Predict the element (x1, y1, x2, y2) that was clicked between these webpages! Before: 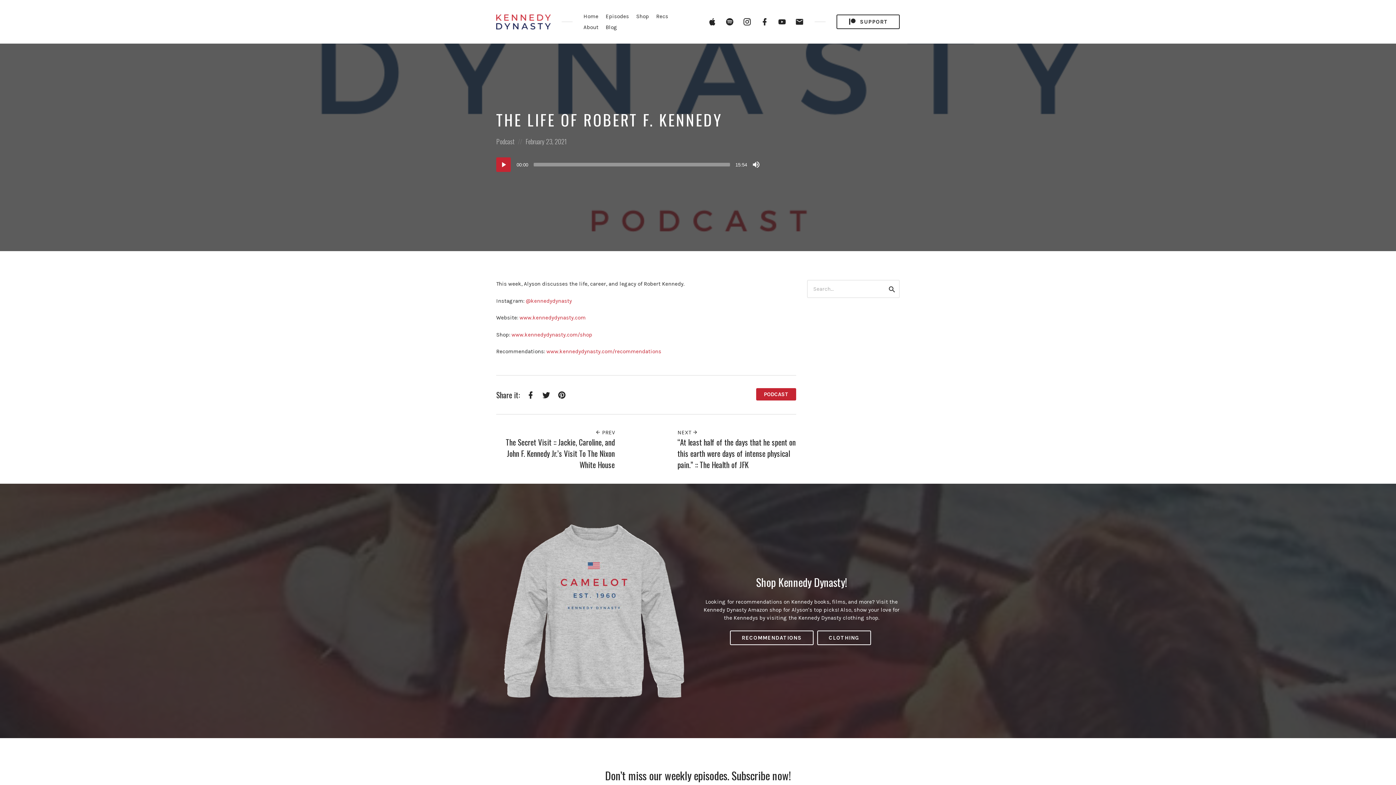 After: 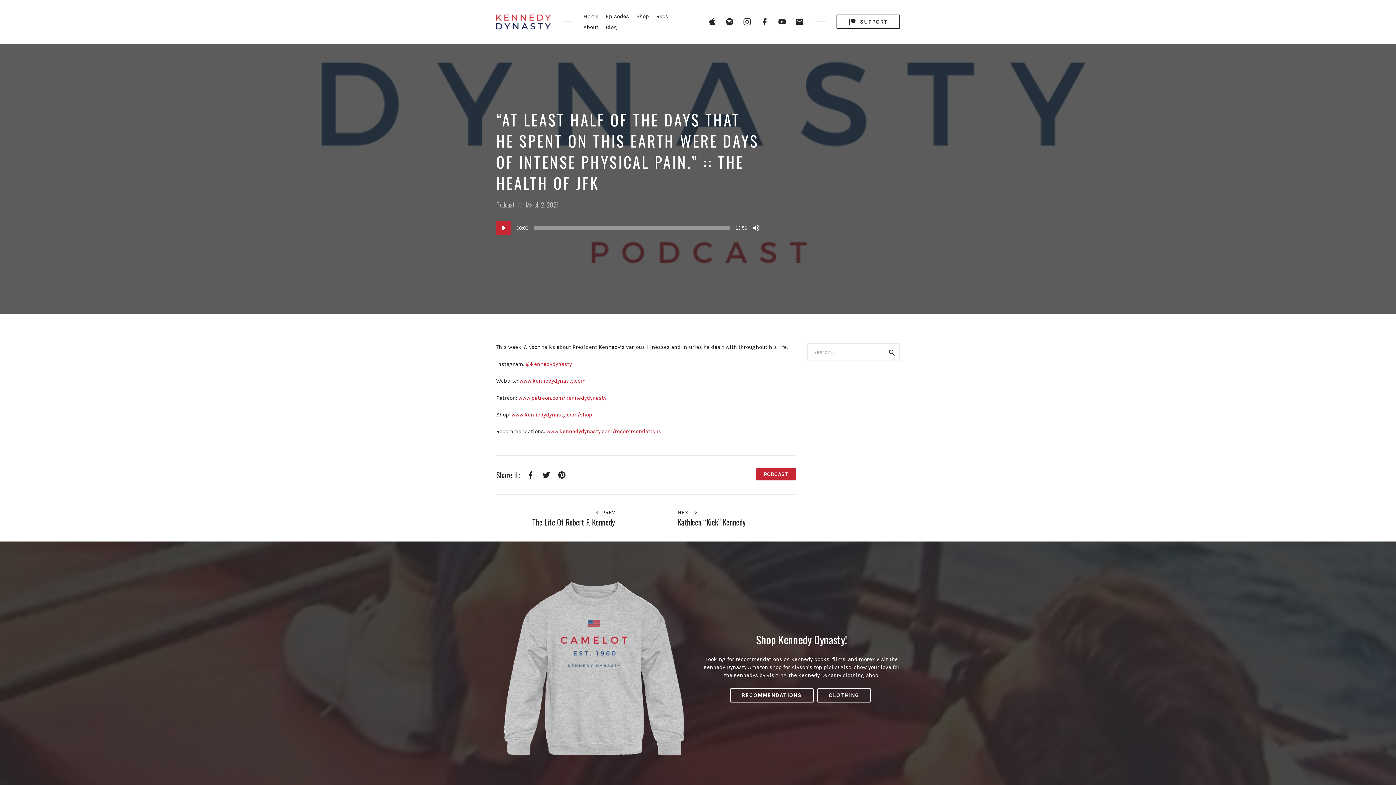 Action: label: NEXT  bbox: (677, 429, 698, 435)